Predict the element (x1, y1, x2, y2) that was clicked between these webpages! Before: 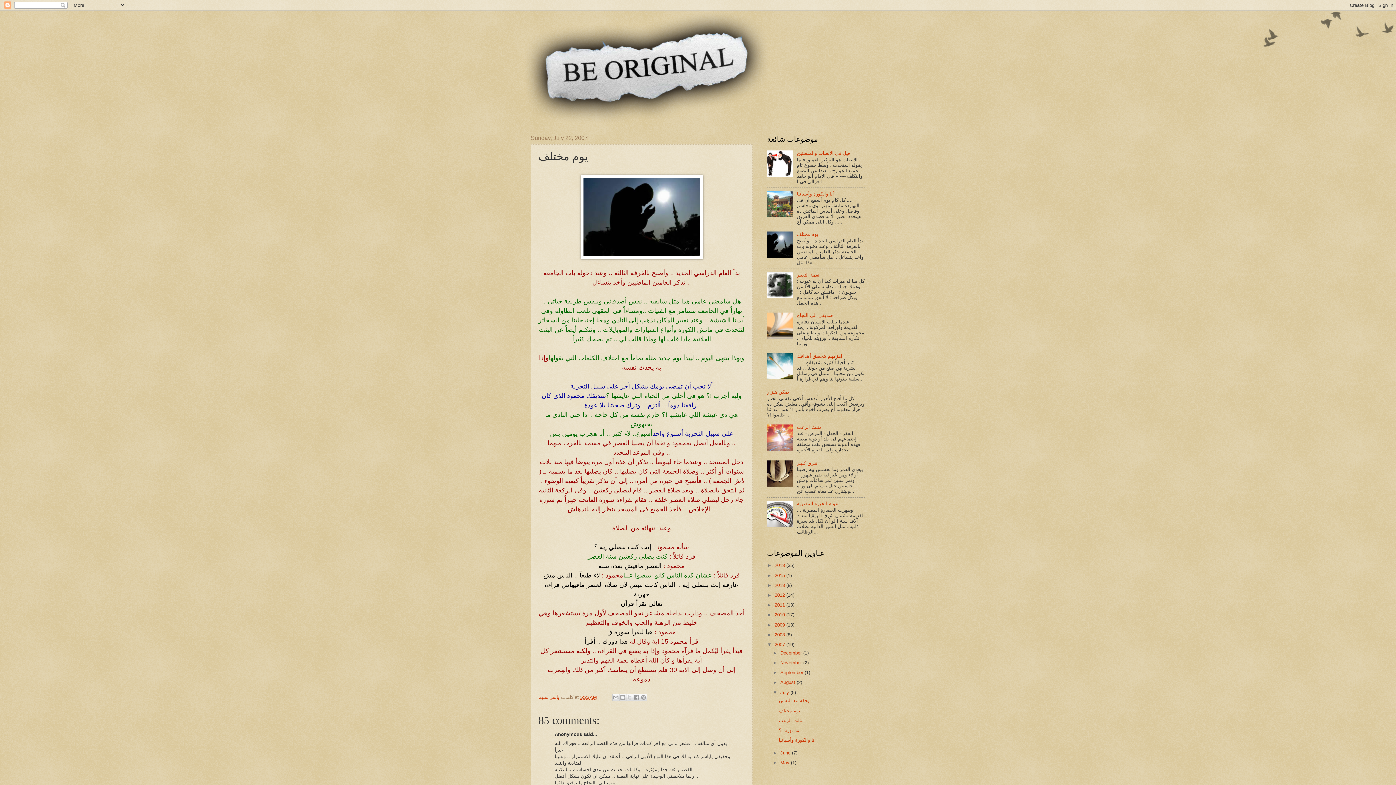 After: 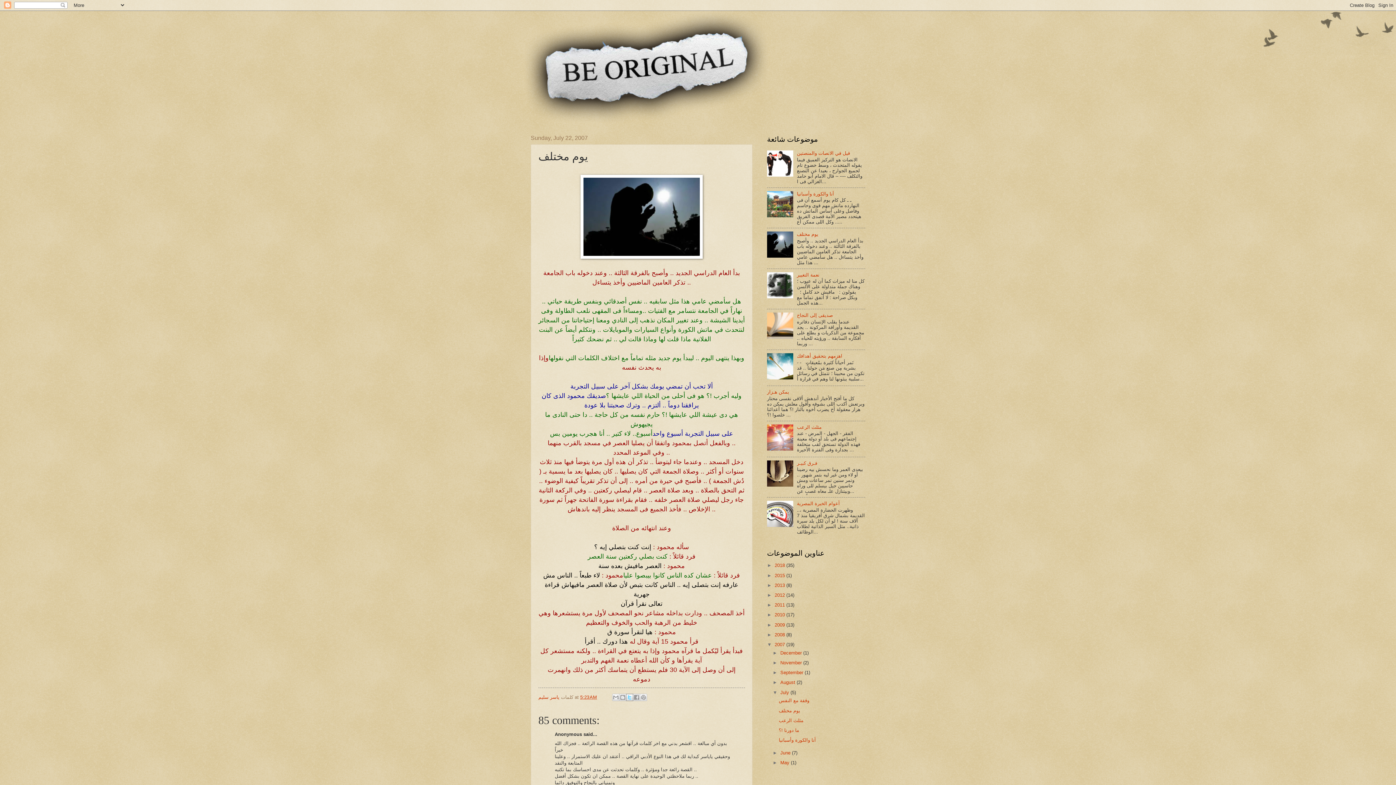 Action: bbox: (626, 694, 633, 701) label: Share to X